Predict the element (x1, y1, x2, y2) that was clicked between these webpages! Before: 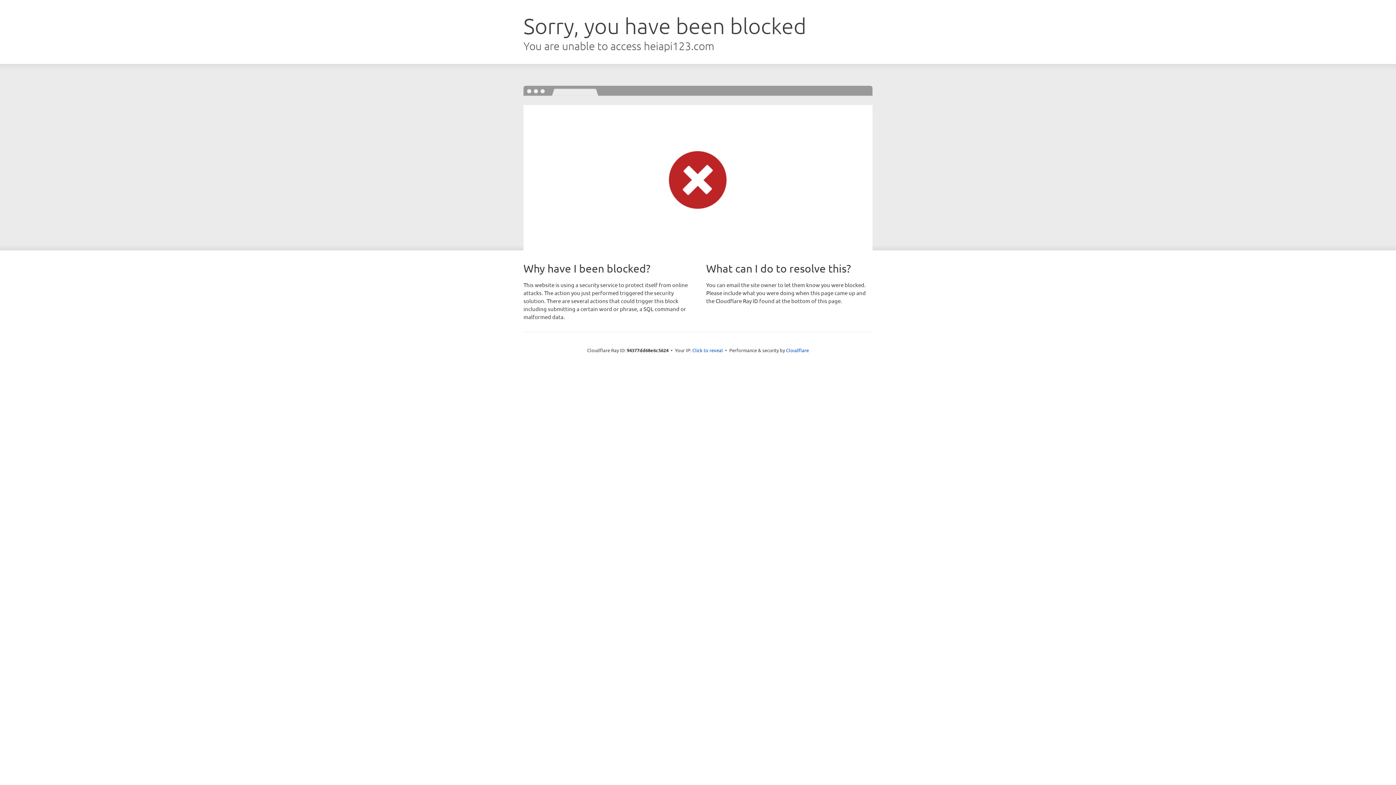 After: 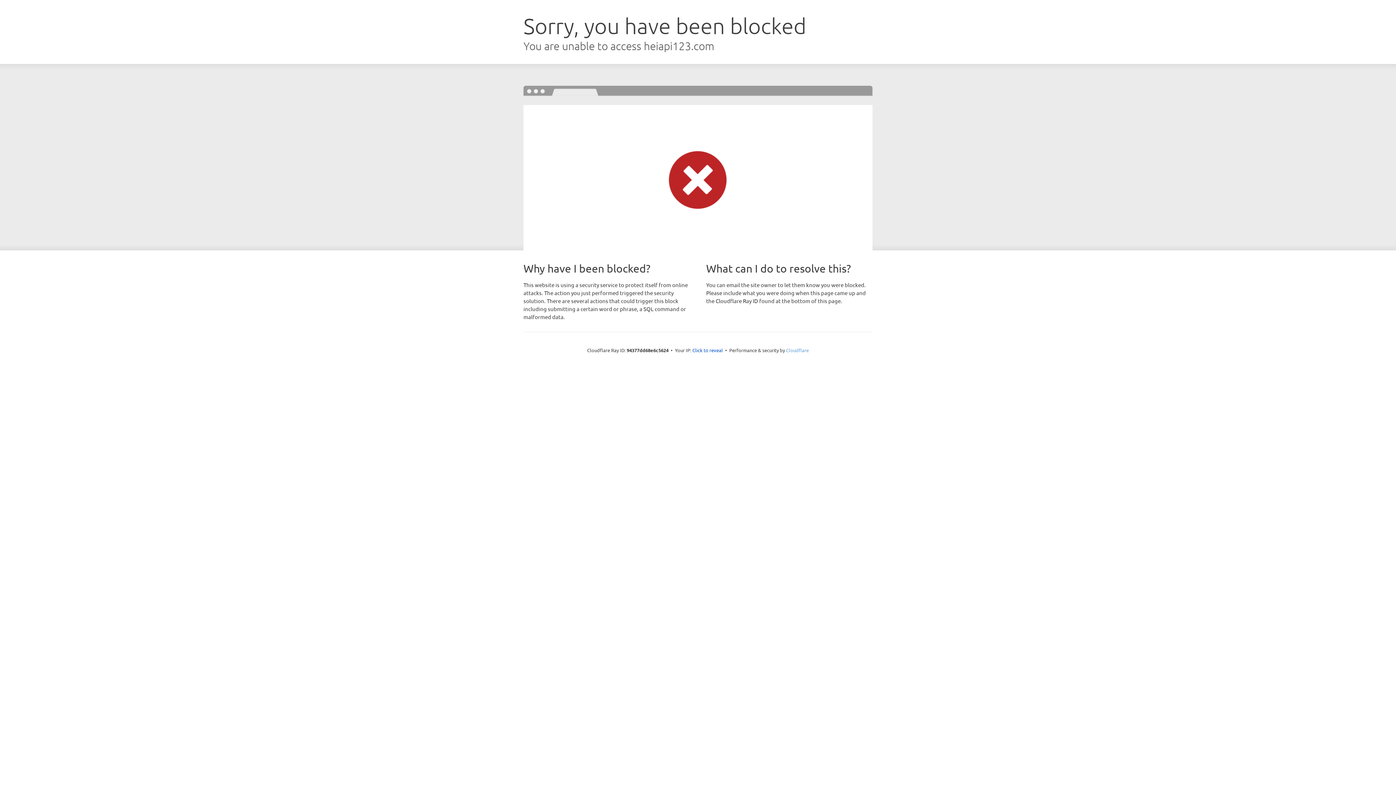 Action: label: Cloudflare bbox: (786, 347, 809, 353)